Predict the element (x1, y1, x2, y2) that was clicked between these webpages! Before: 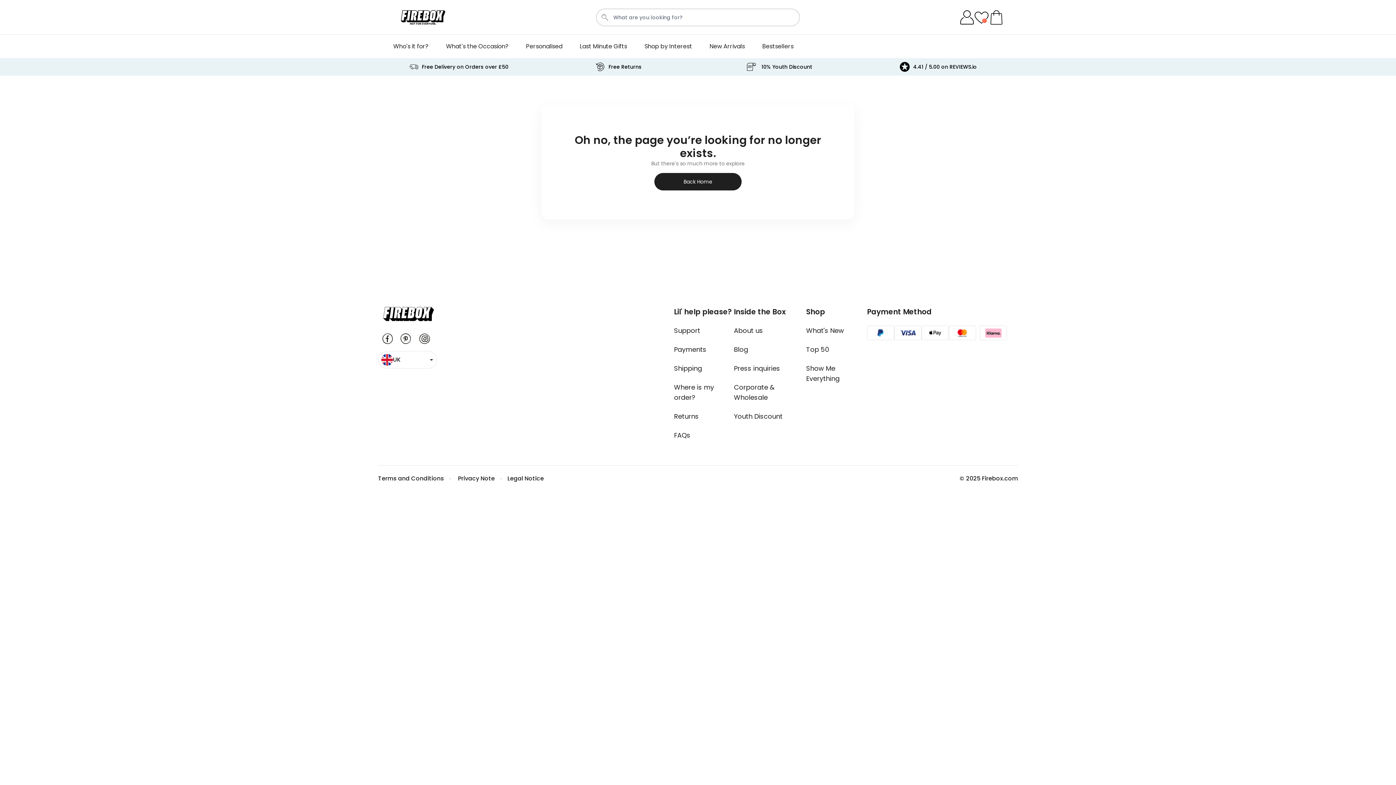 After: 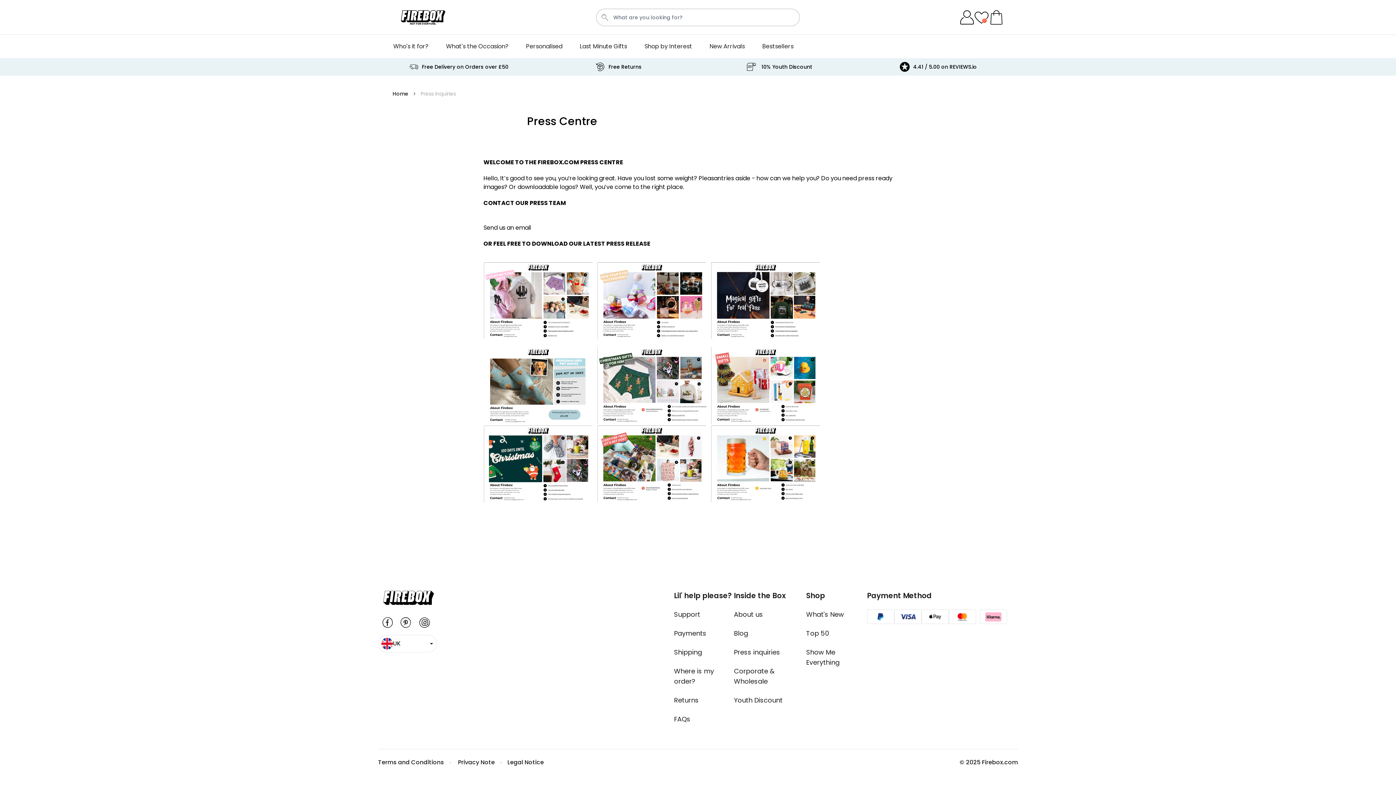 Action: bbox: (734, 359, 806, 378) label: Press inquiries